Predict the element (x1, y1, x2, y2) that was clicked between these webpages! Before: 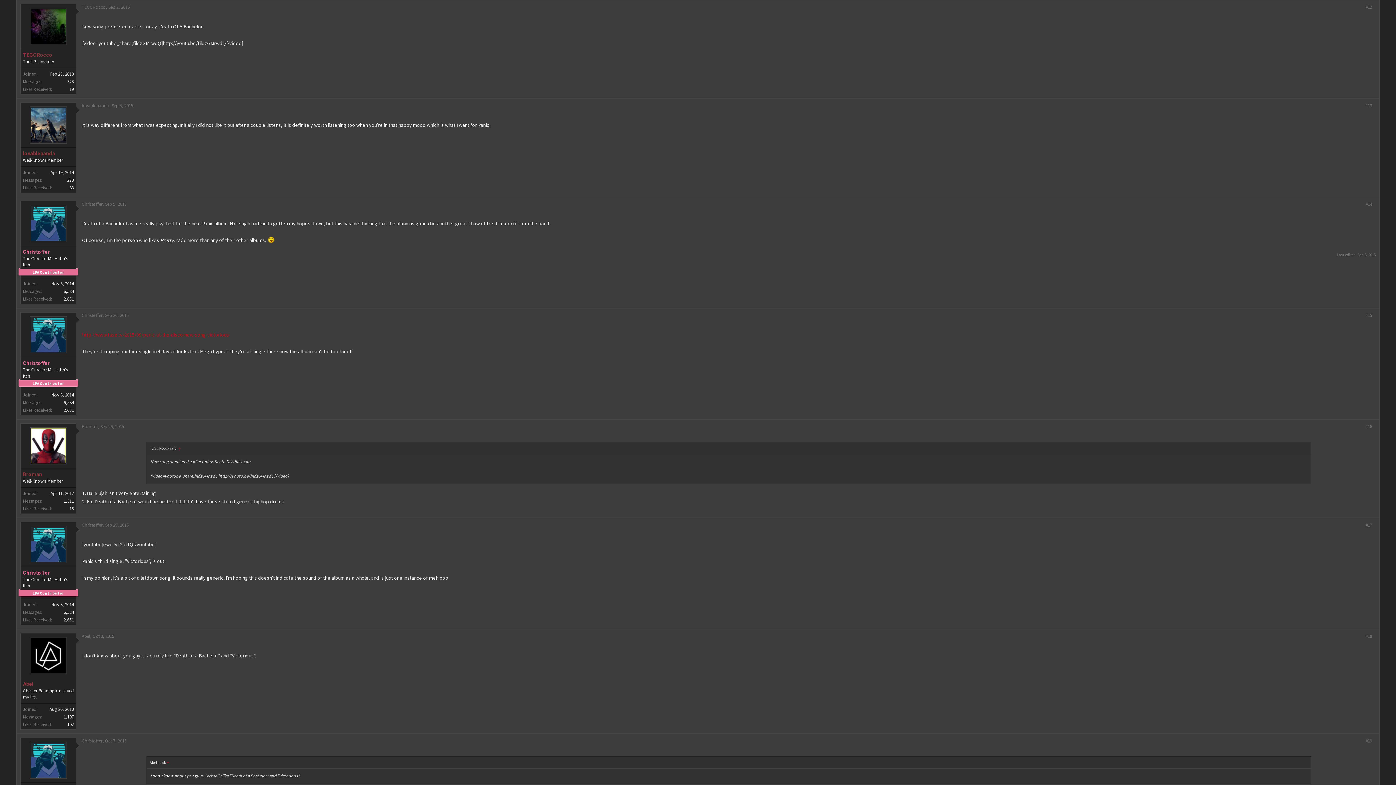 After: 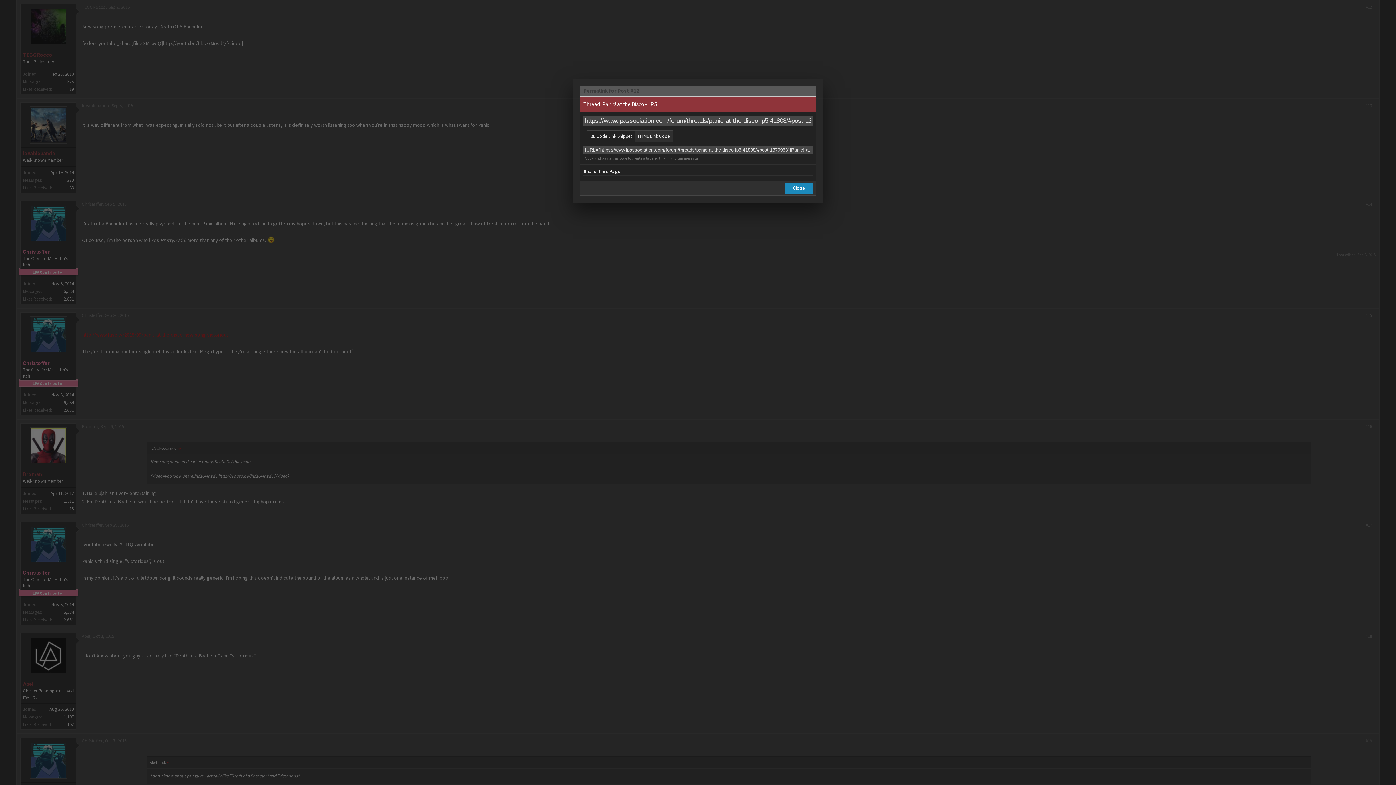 Action: label: #12 bbox: (1365, 4, 1372, 10)